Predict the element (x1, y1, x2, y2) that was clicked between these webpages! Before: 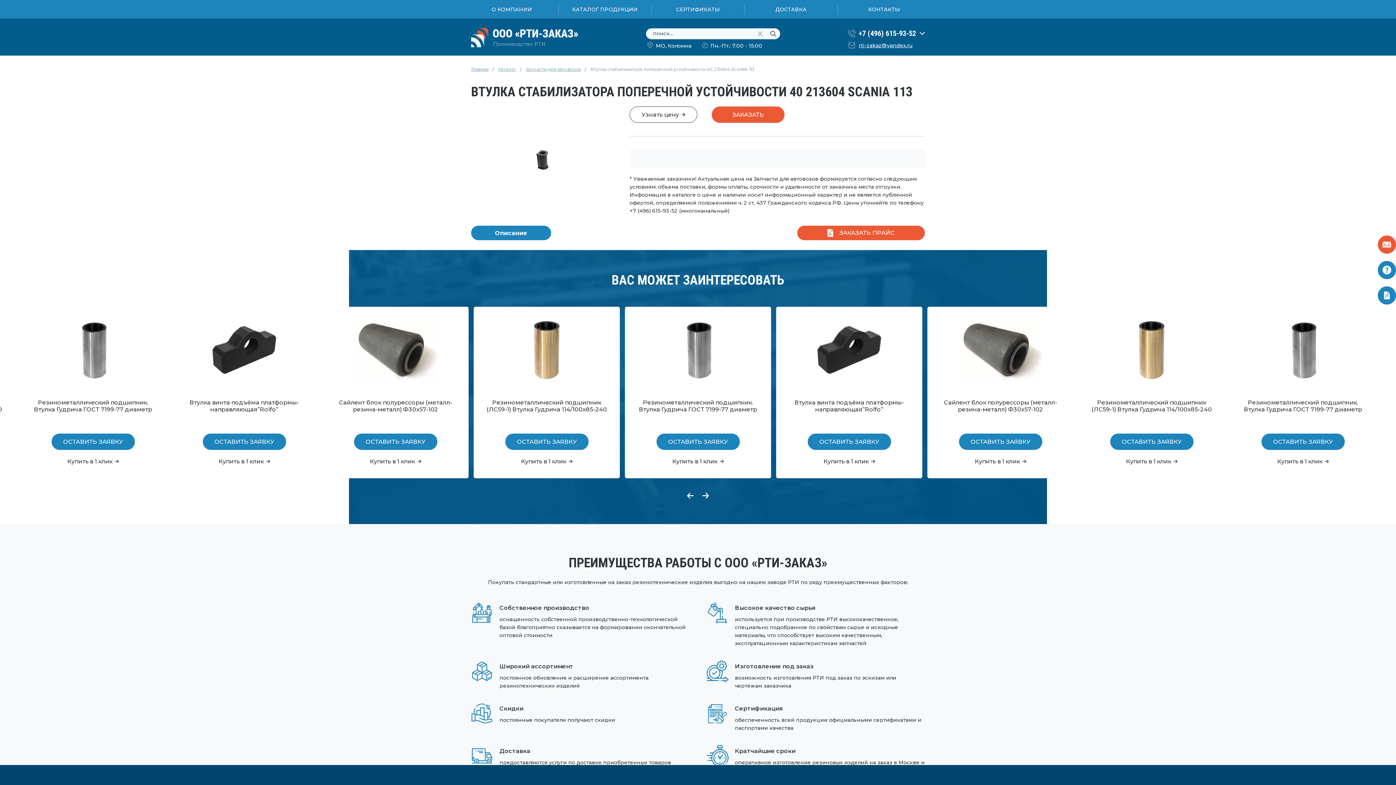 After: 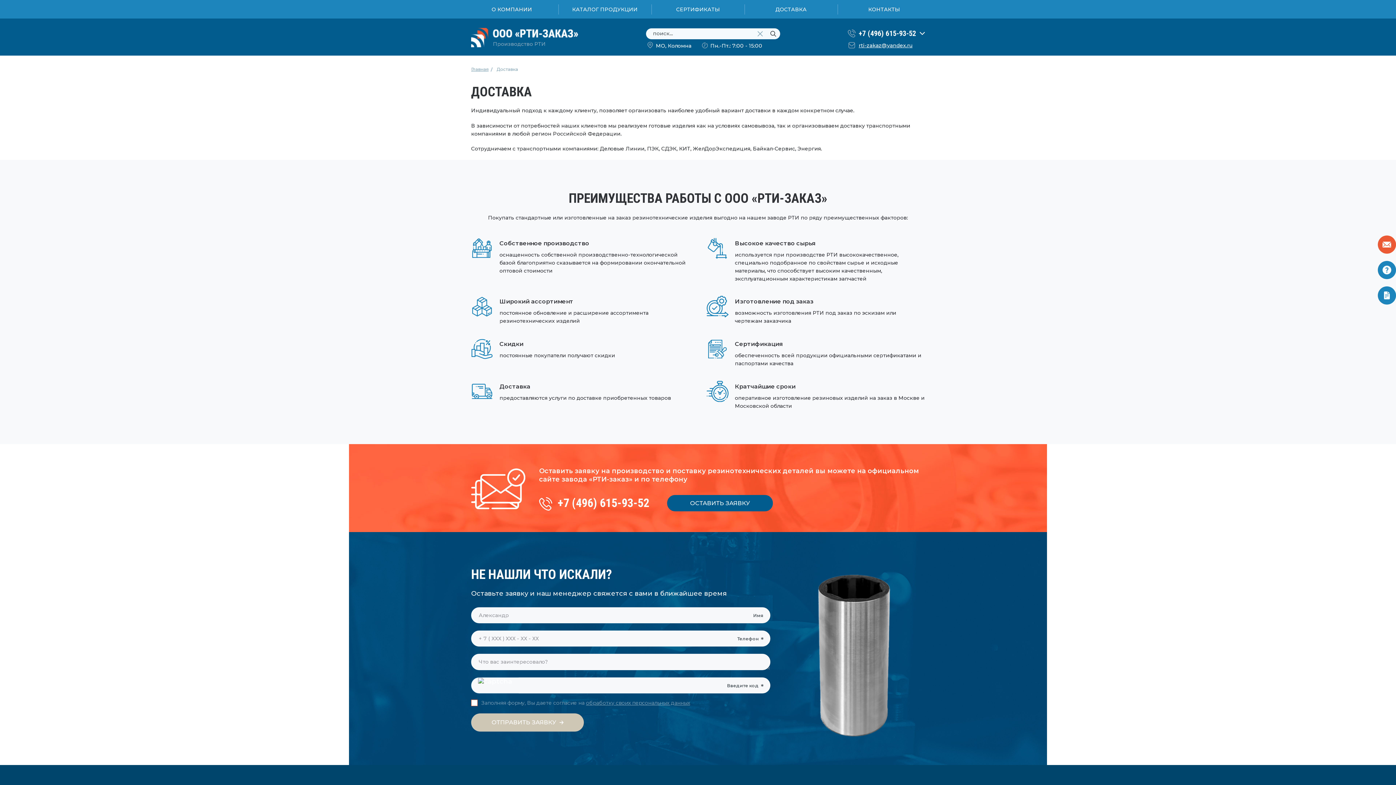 Action: label: ДОСТАВКА bbox: (744, 0, 837, 18)